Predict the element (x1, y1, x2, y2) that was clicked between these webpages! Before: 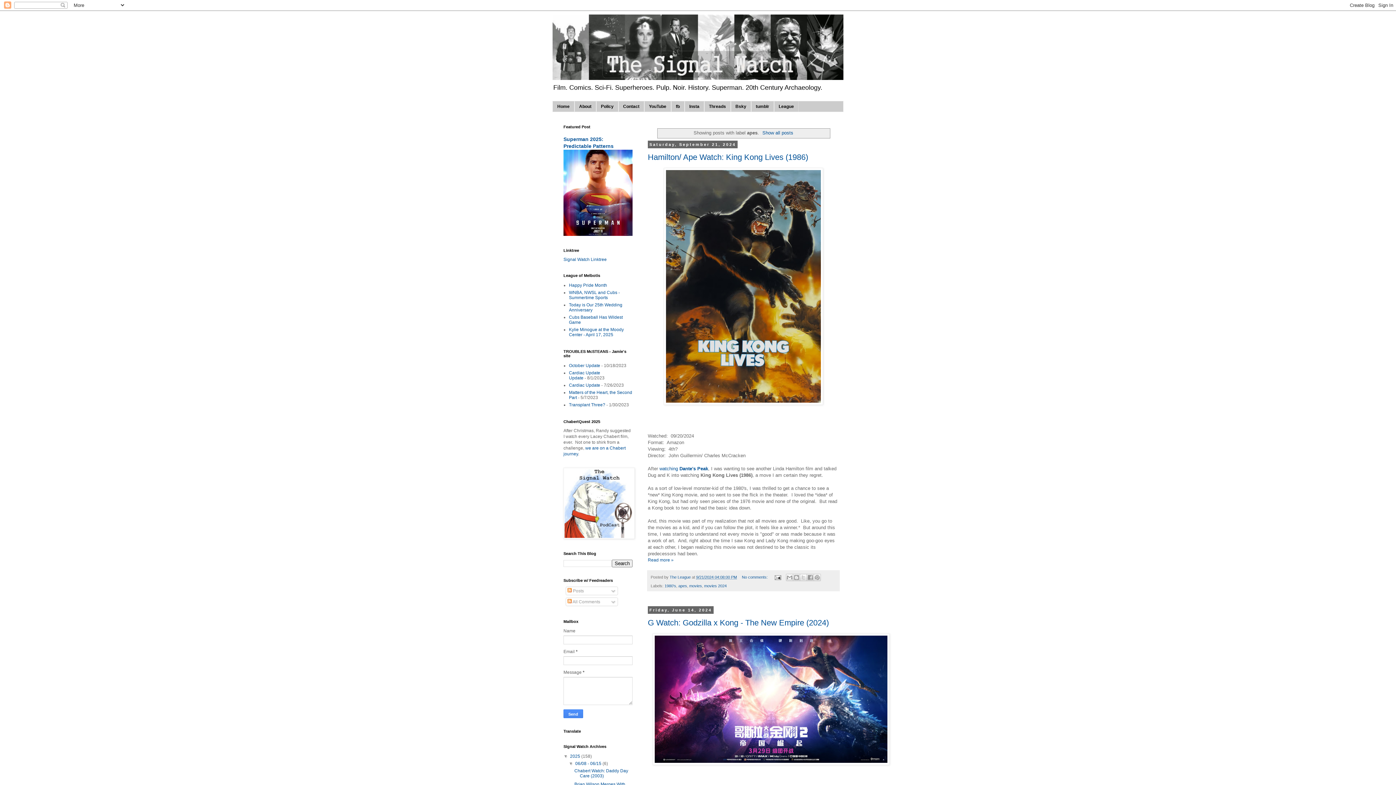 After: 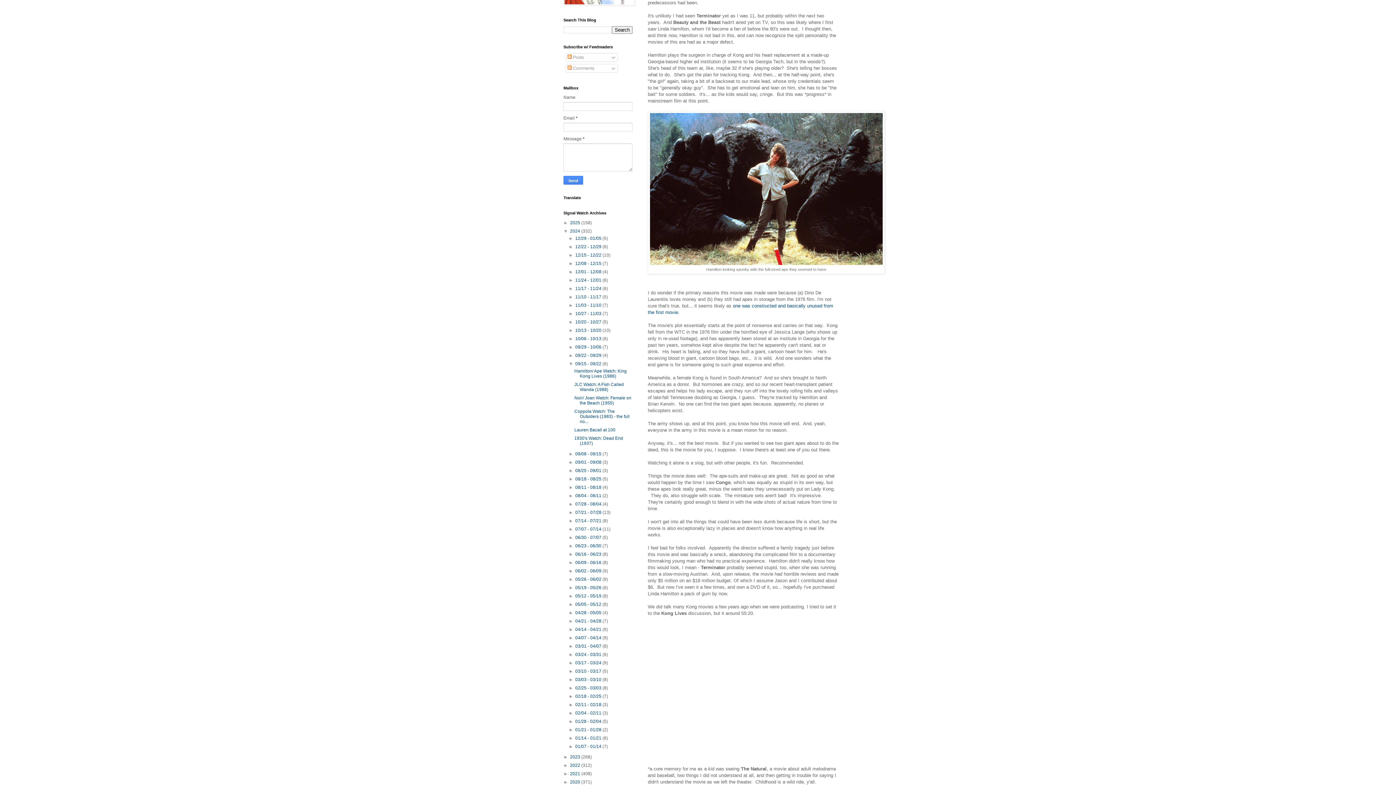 Action: label: Read more » bbox: (648, 557, 673, 562)